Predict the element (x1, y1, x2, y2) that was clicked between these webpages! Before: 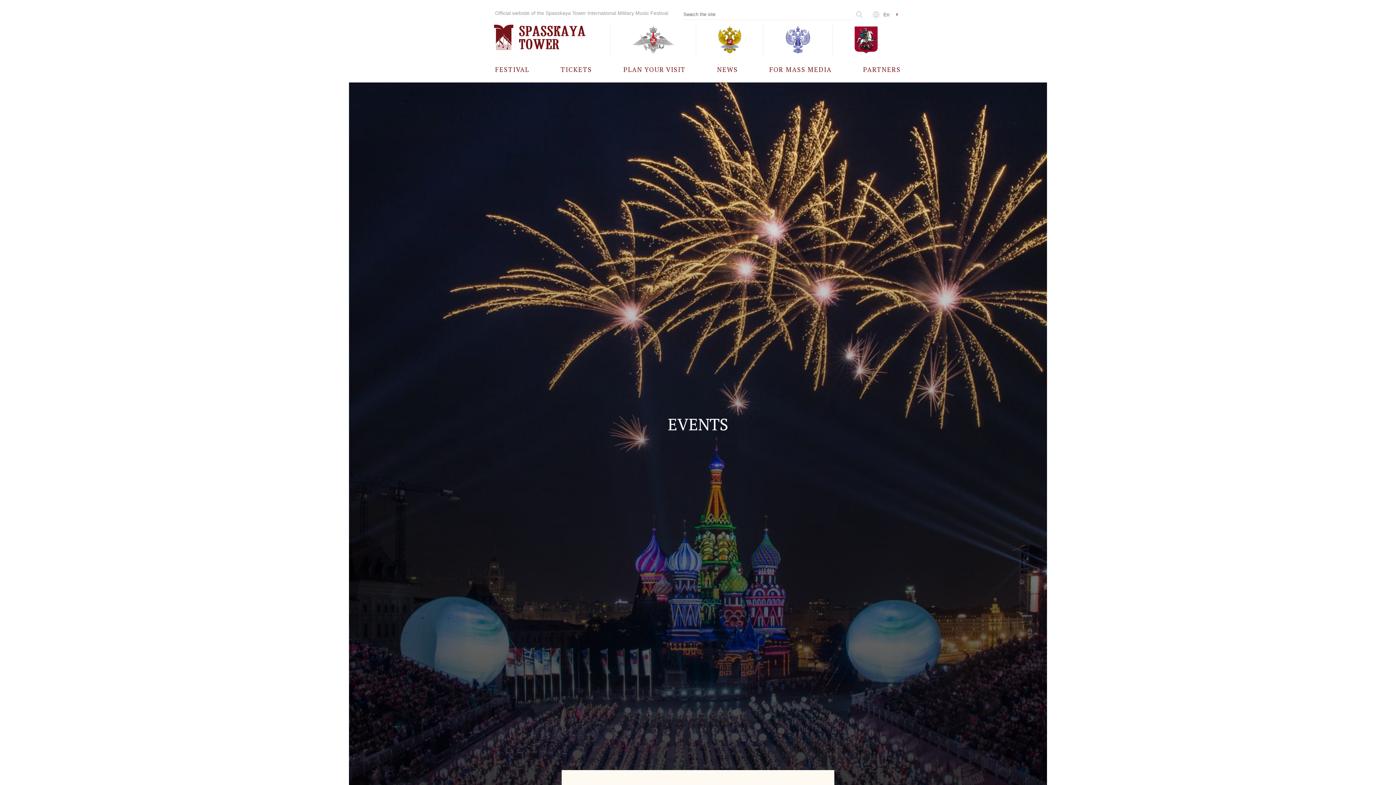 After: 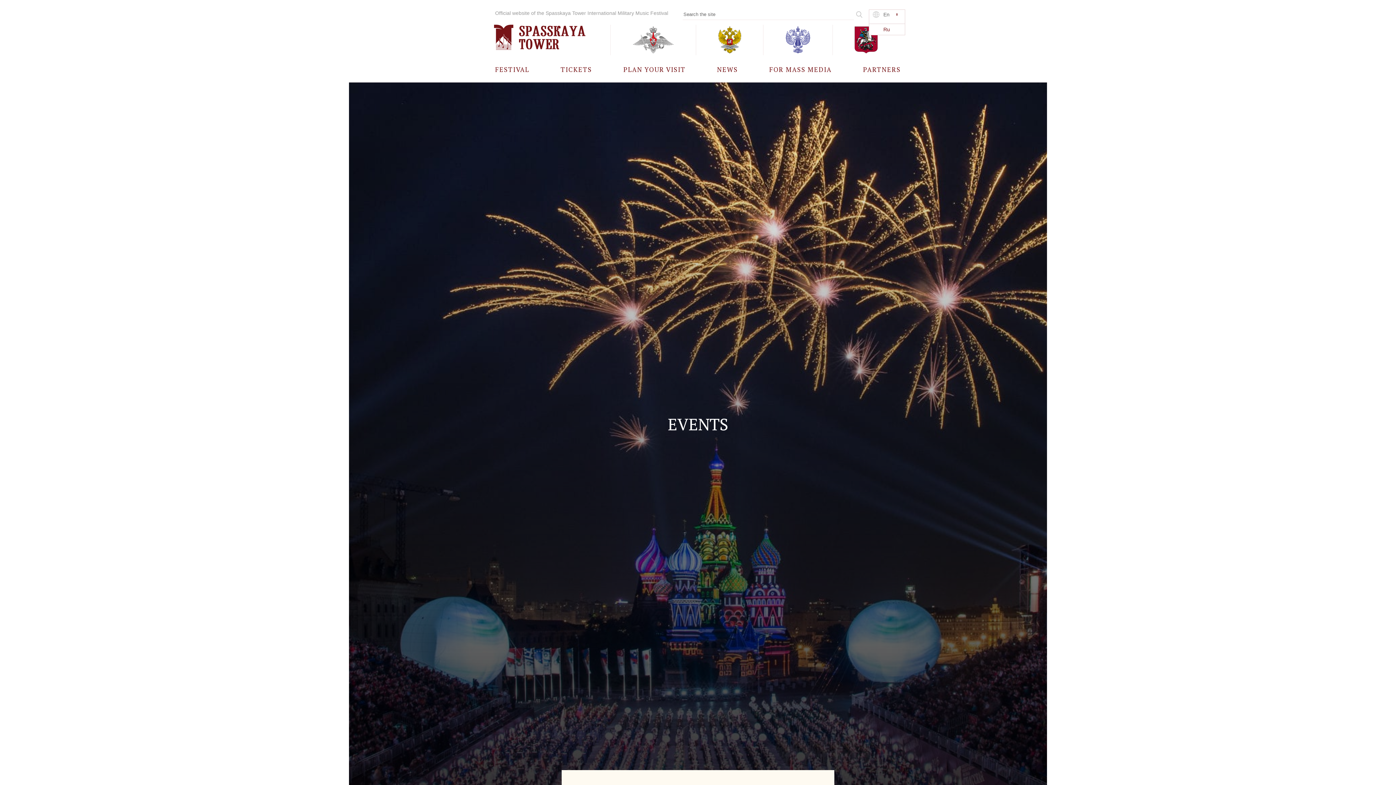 Action: label: En bbox: (880, 9, 892, 20)